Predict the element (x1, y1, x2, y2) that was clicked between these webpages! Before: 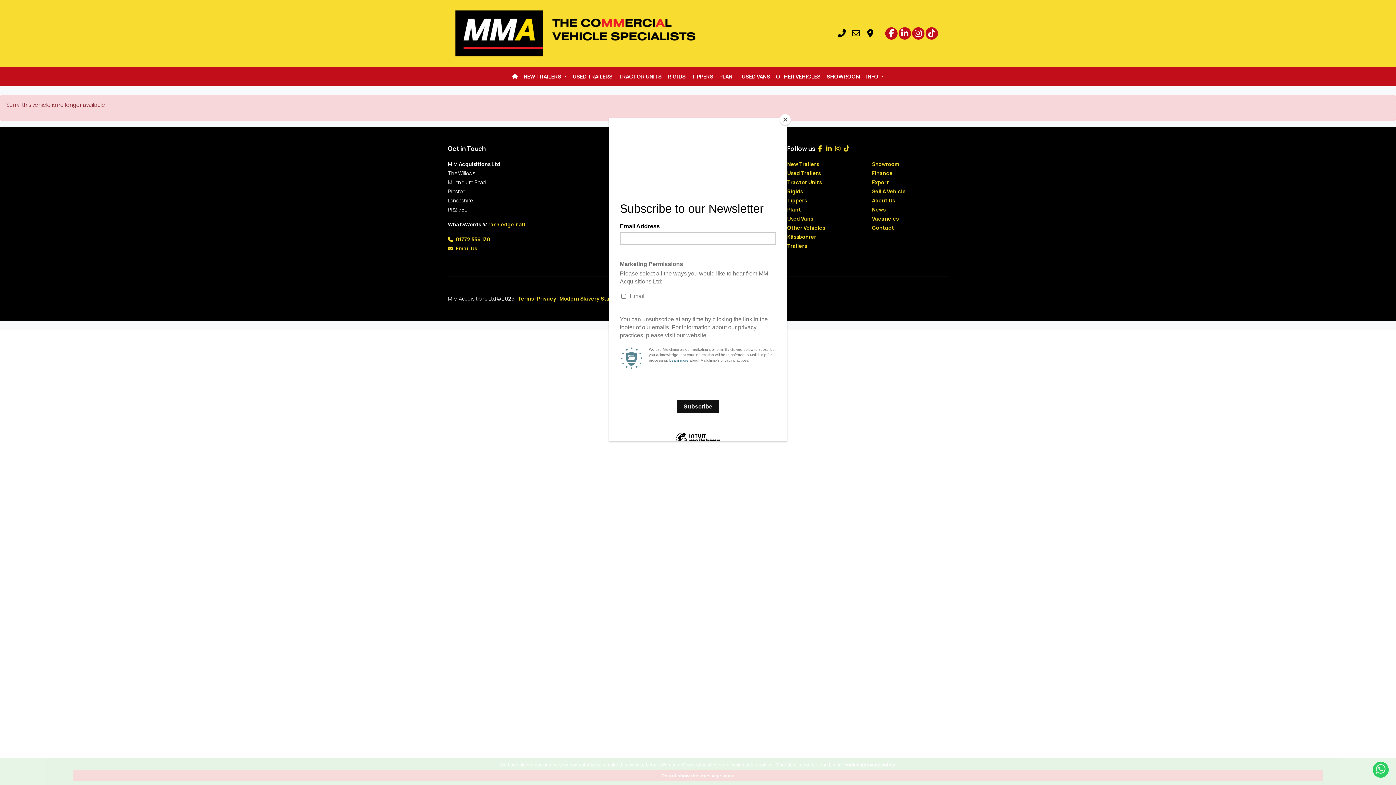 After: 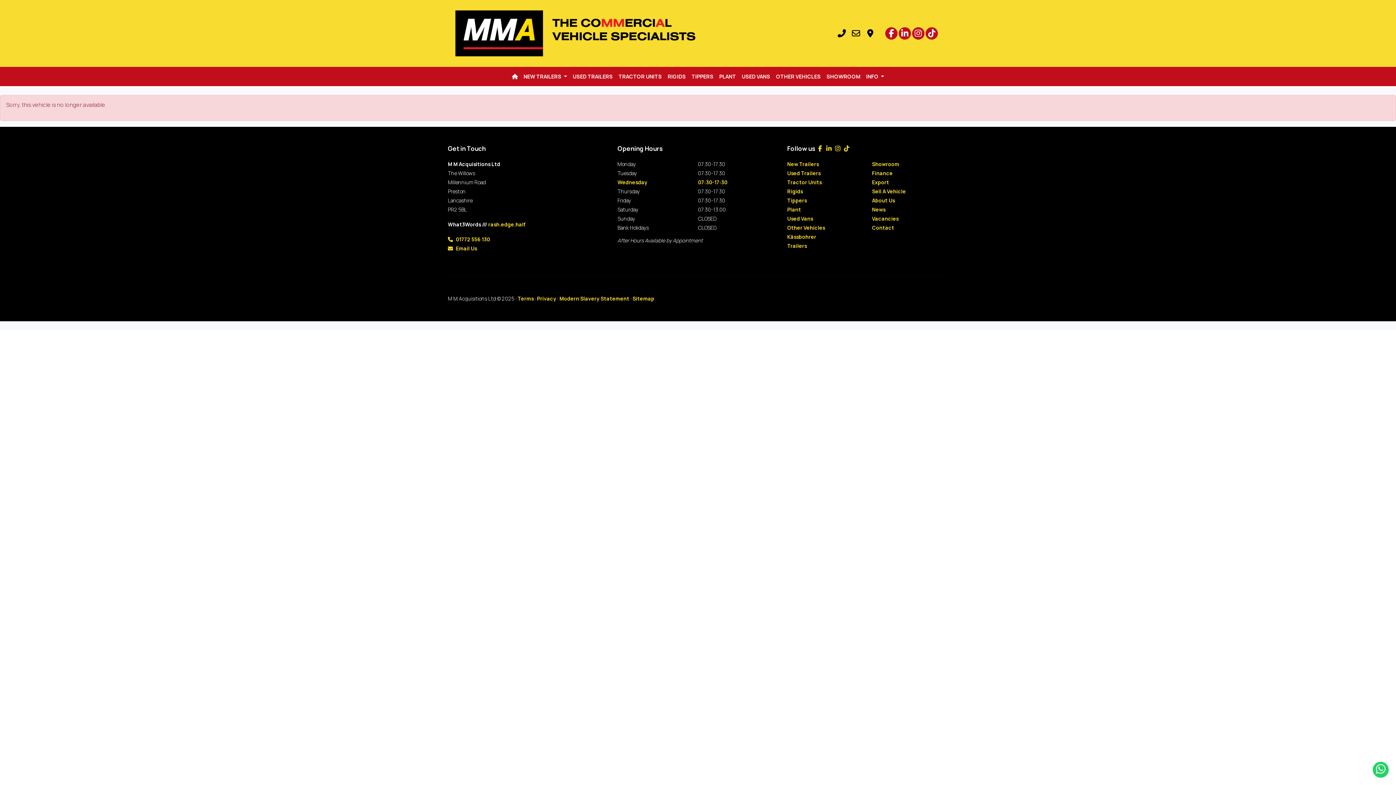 Action: bbox: (780, 114, 790, 125) label: Close